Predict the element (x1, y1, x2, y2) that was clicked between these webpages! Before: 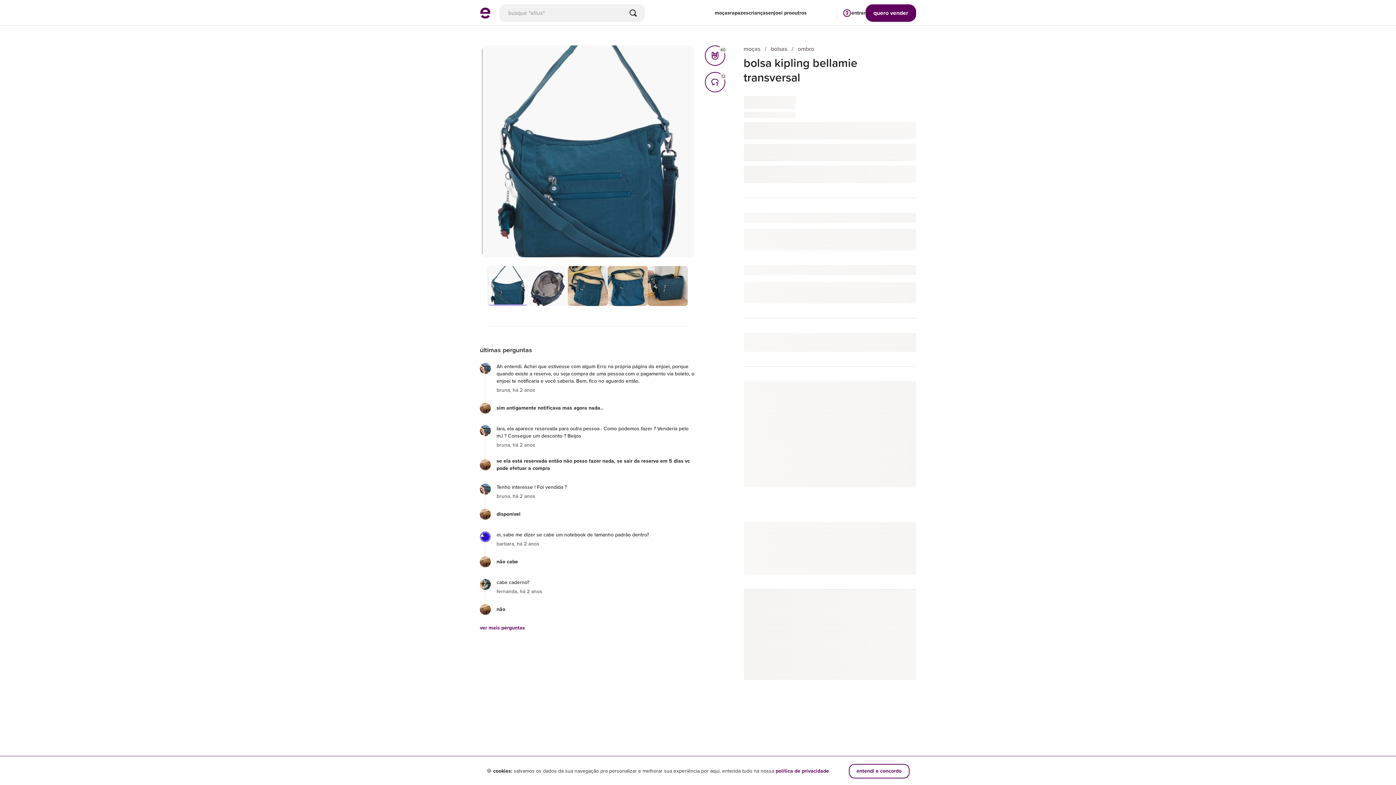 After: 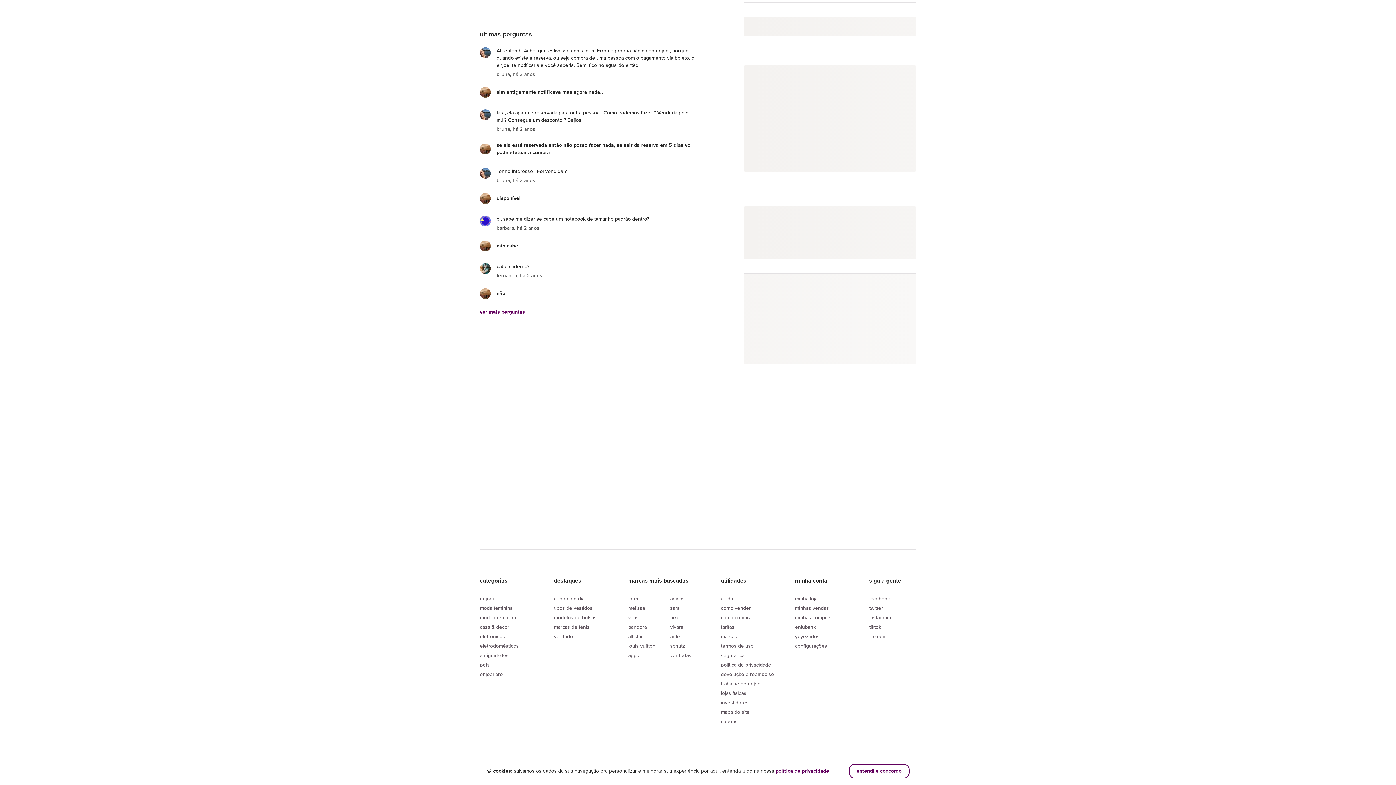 Action: bbox: (705, 72, 725, 92) label: comentários